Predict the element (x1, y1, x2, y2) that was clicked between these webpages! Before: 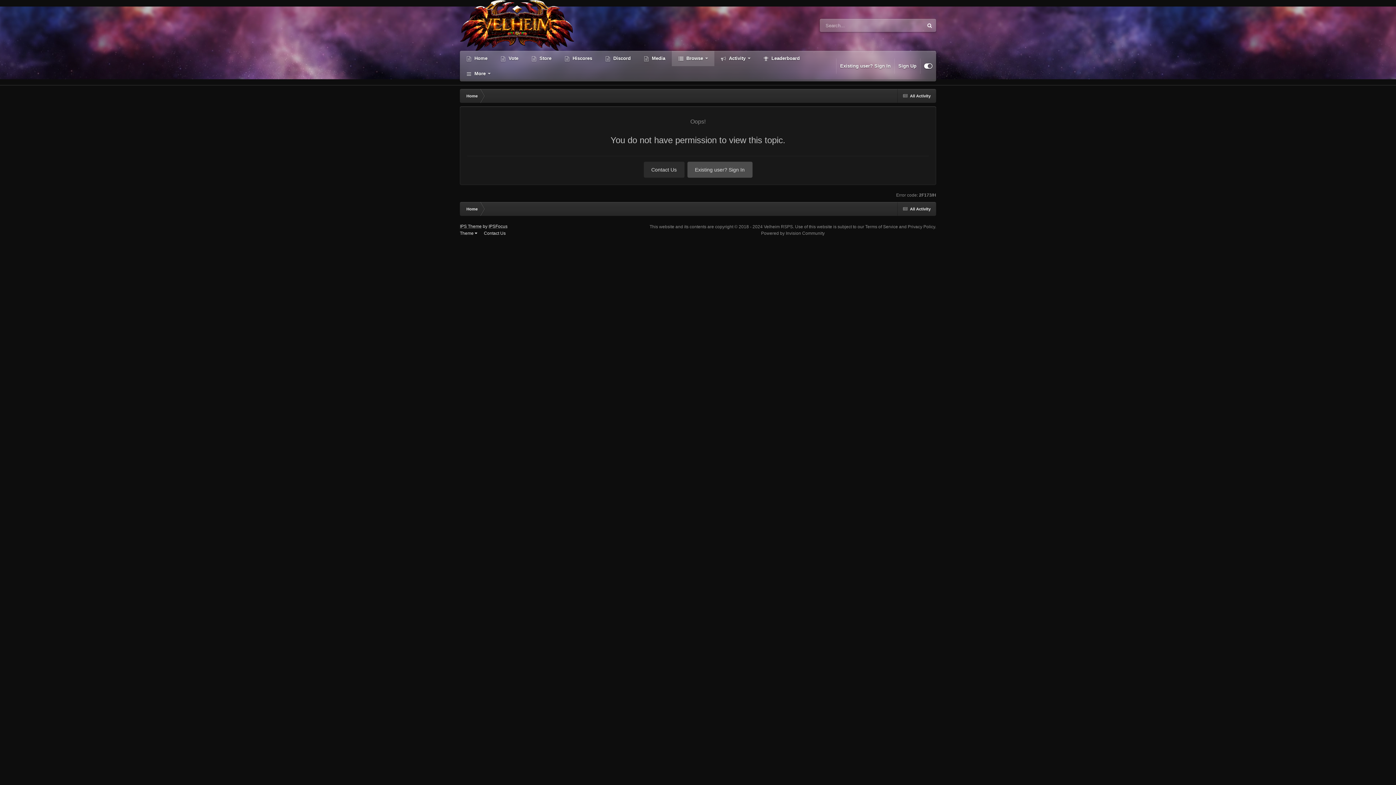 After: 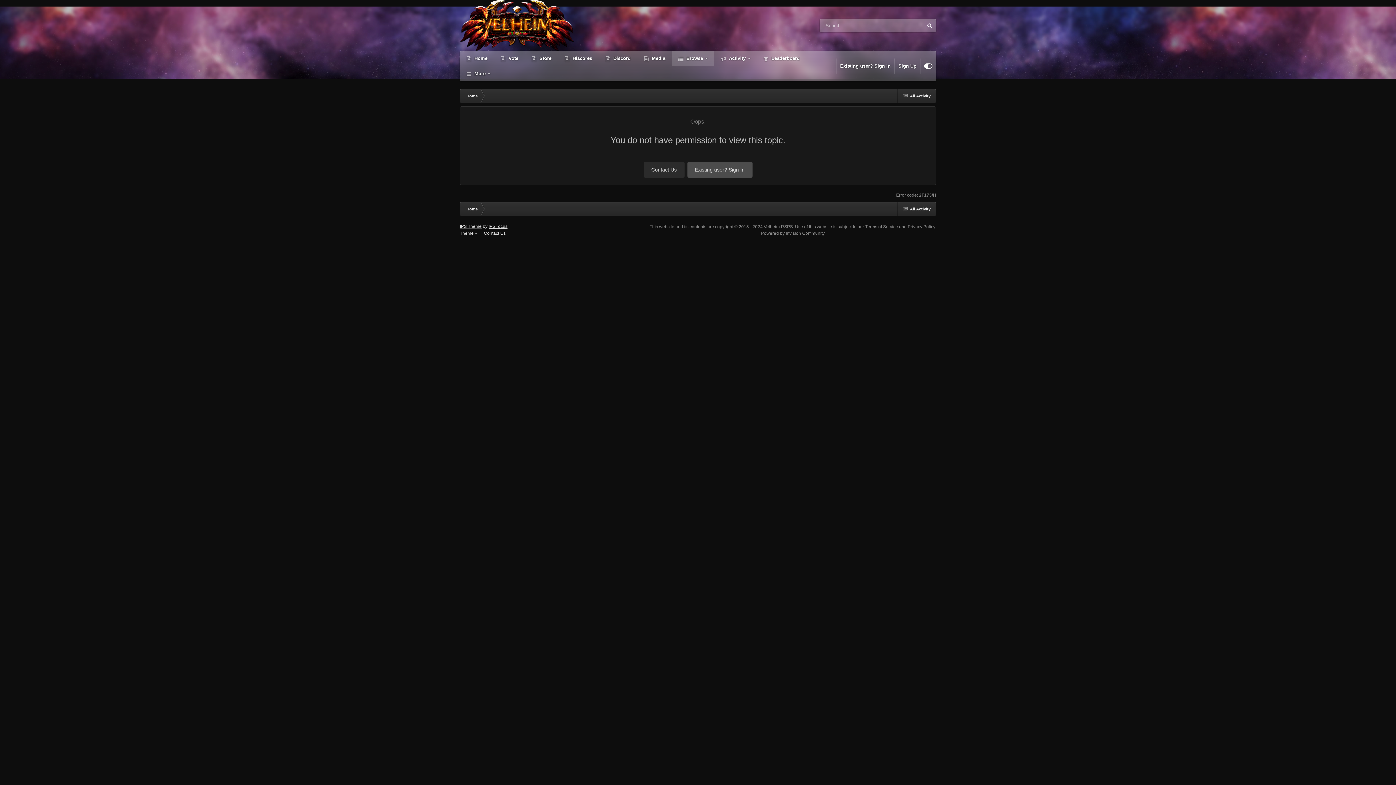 Action: label: IPSFocus bbox: (488, 224, 507, 229)